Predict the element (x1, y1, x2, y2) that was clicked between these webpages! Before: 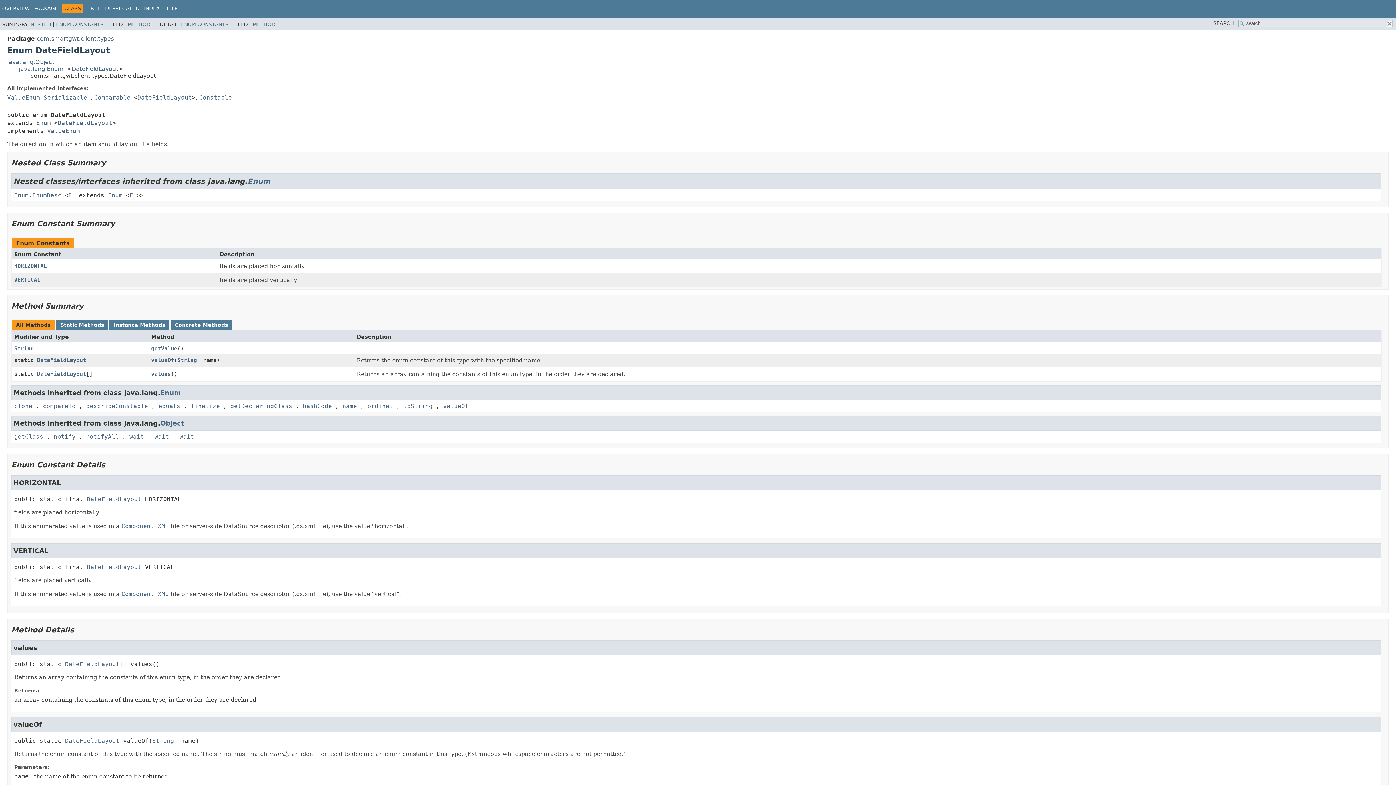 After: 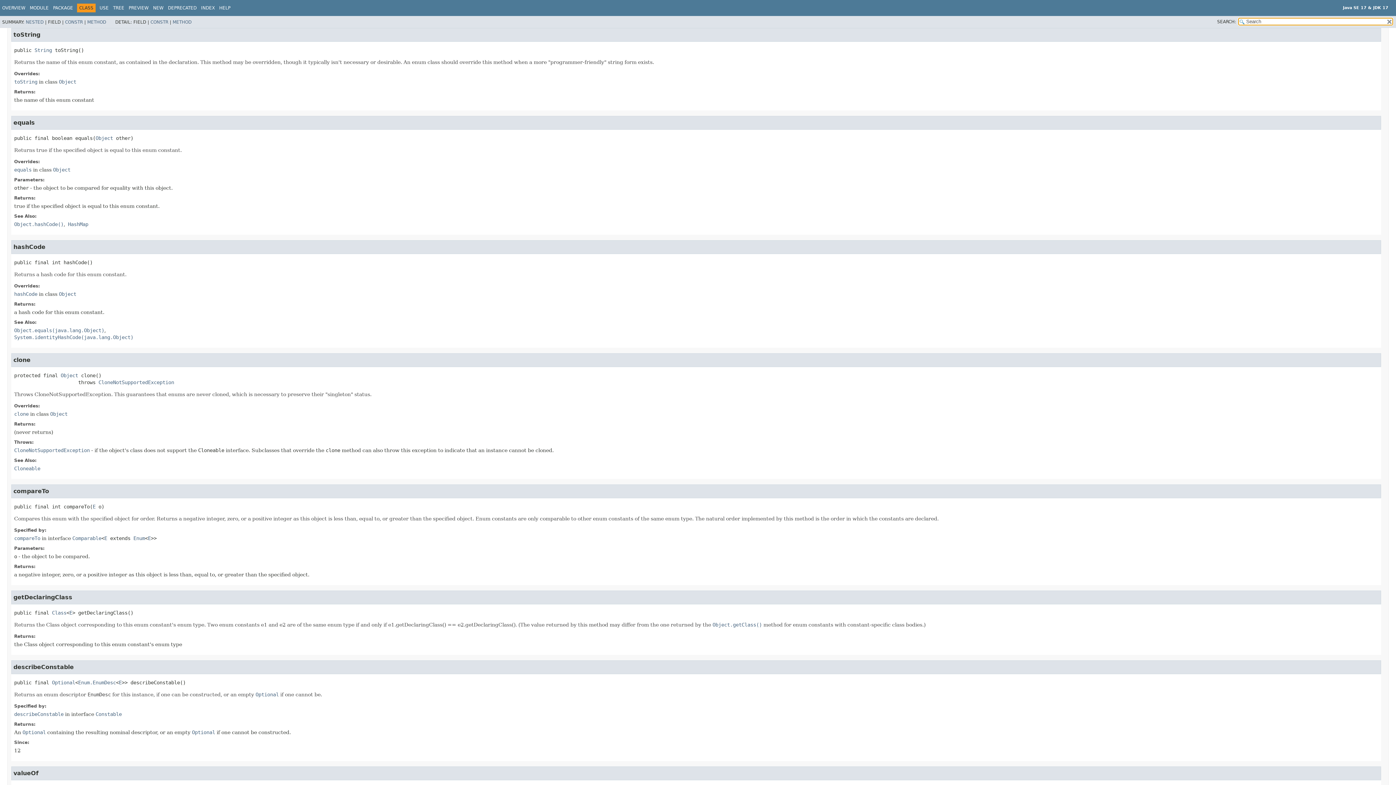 Action: bbox: (403, 402, 436, 409) label: toString